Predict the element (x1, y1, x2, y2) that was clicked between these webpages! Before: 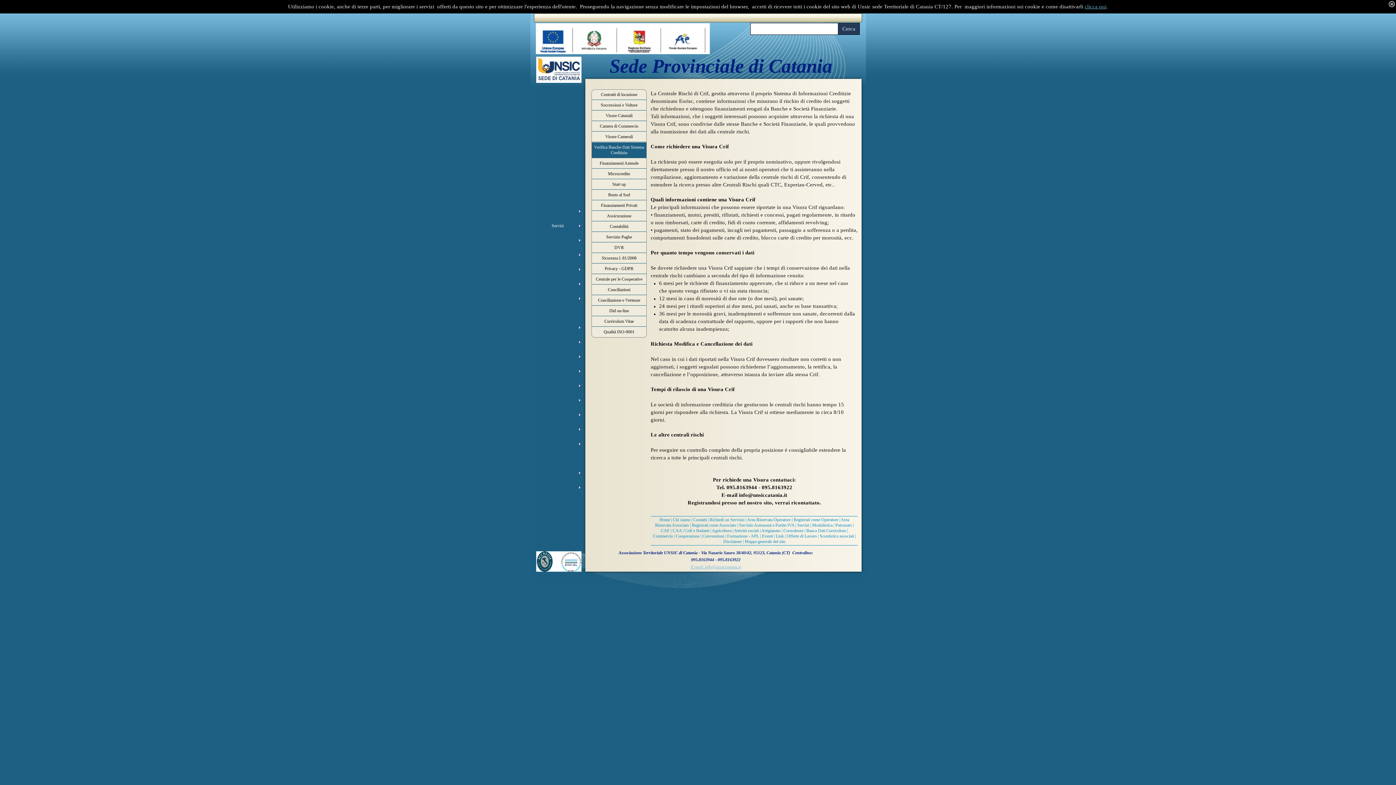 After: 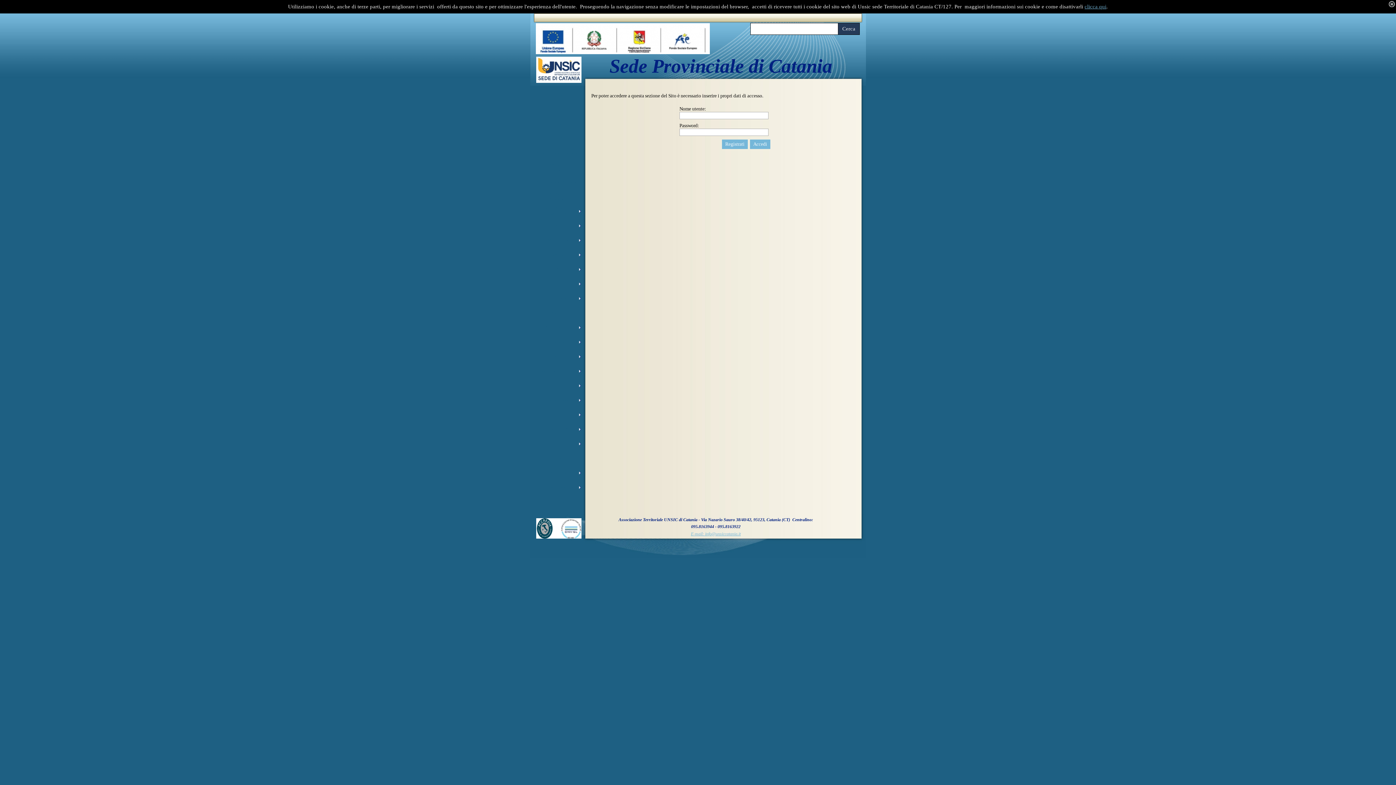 Action: bbox: (812, 522, 832, 528) label: Modulistica